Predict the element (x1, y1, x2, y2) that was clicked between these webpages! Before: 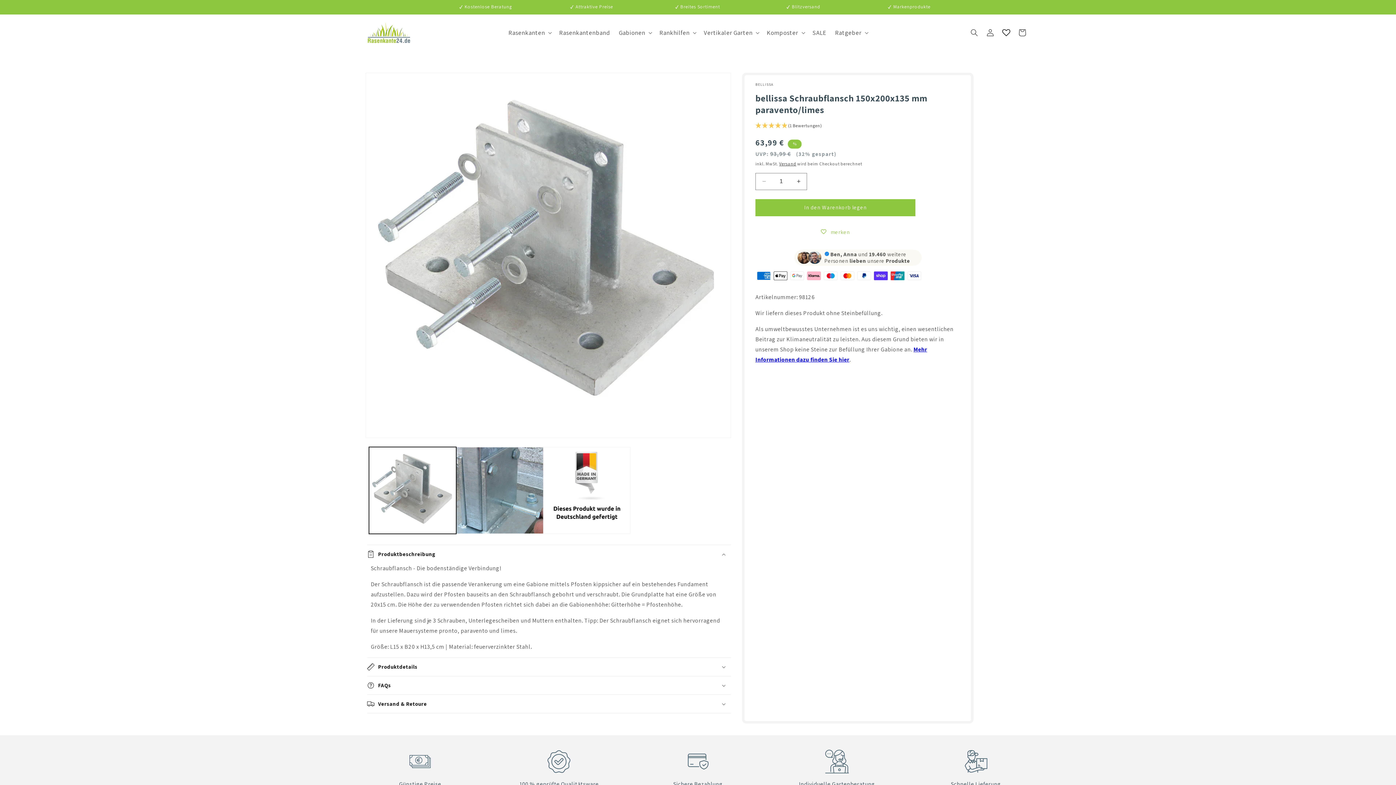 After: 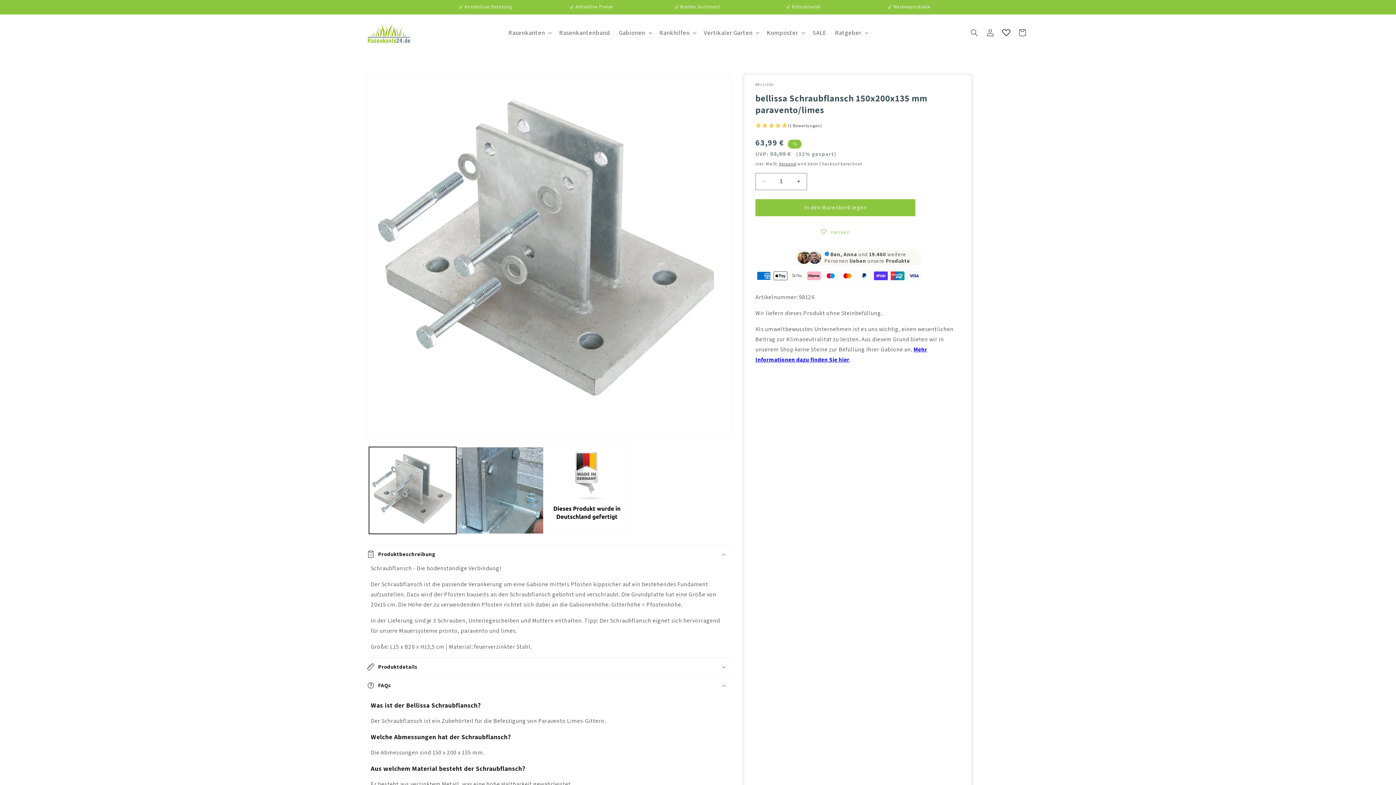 Action: label: FAQs bbox: (367, 676, 731, 695)